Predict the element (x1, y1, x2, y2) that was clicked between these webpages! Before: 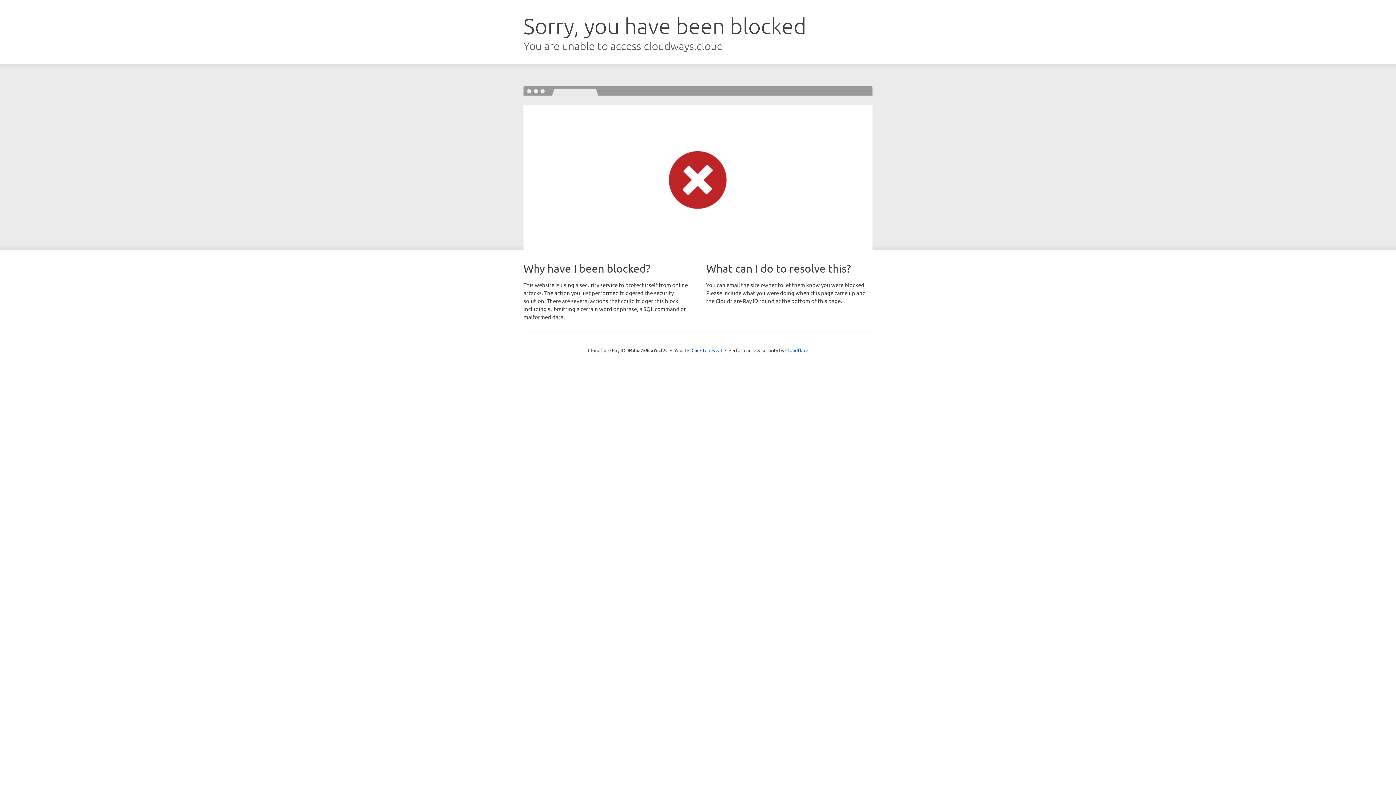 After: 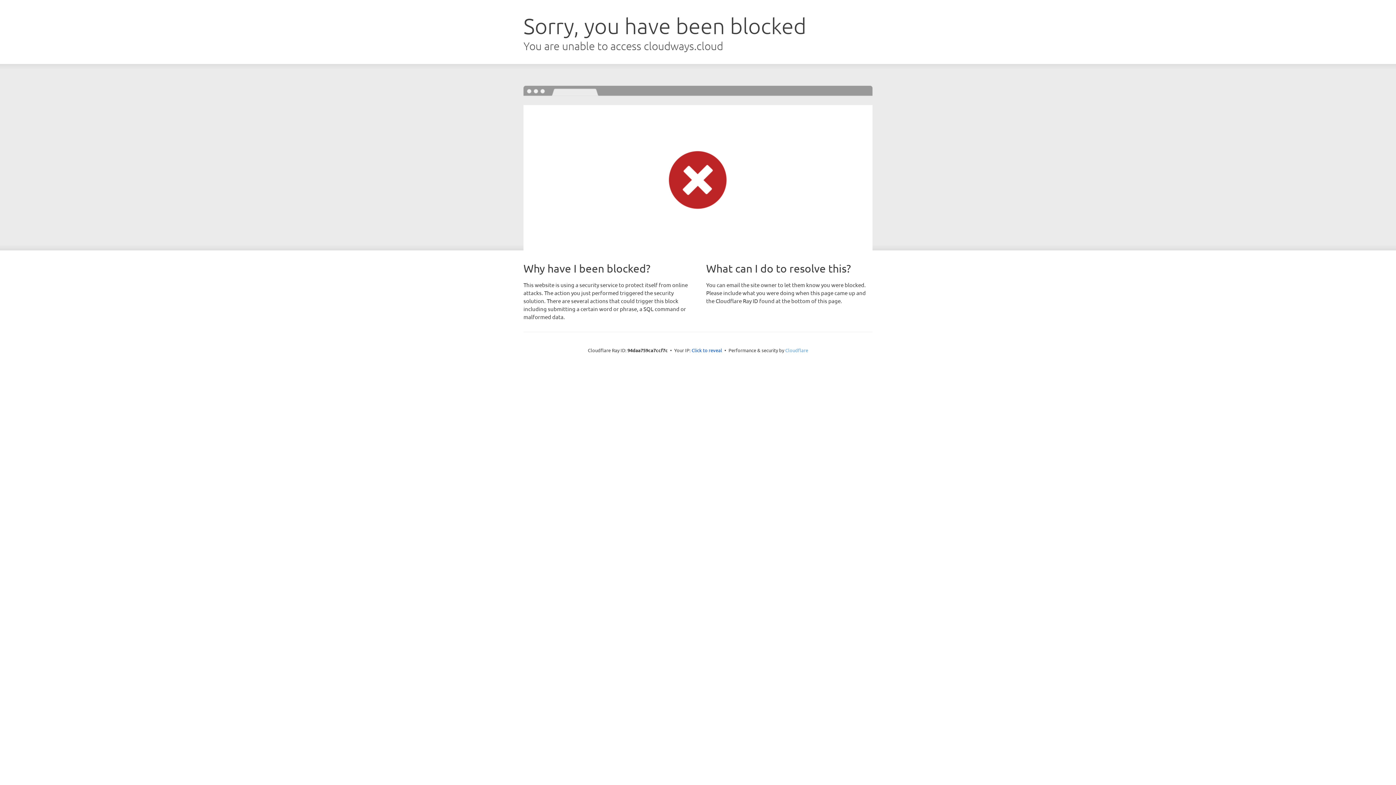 Action: bbox: (785, 347, 808, 353) label: Cloudflare